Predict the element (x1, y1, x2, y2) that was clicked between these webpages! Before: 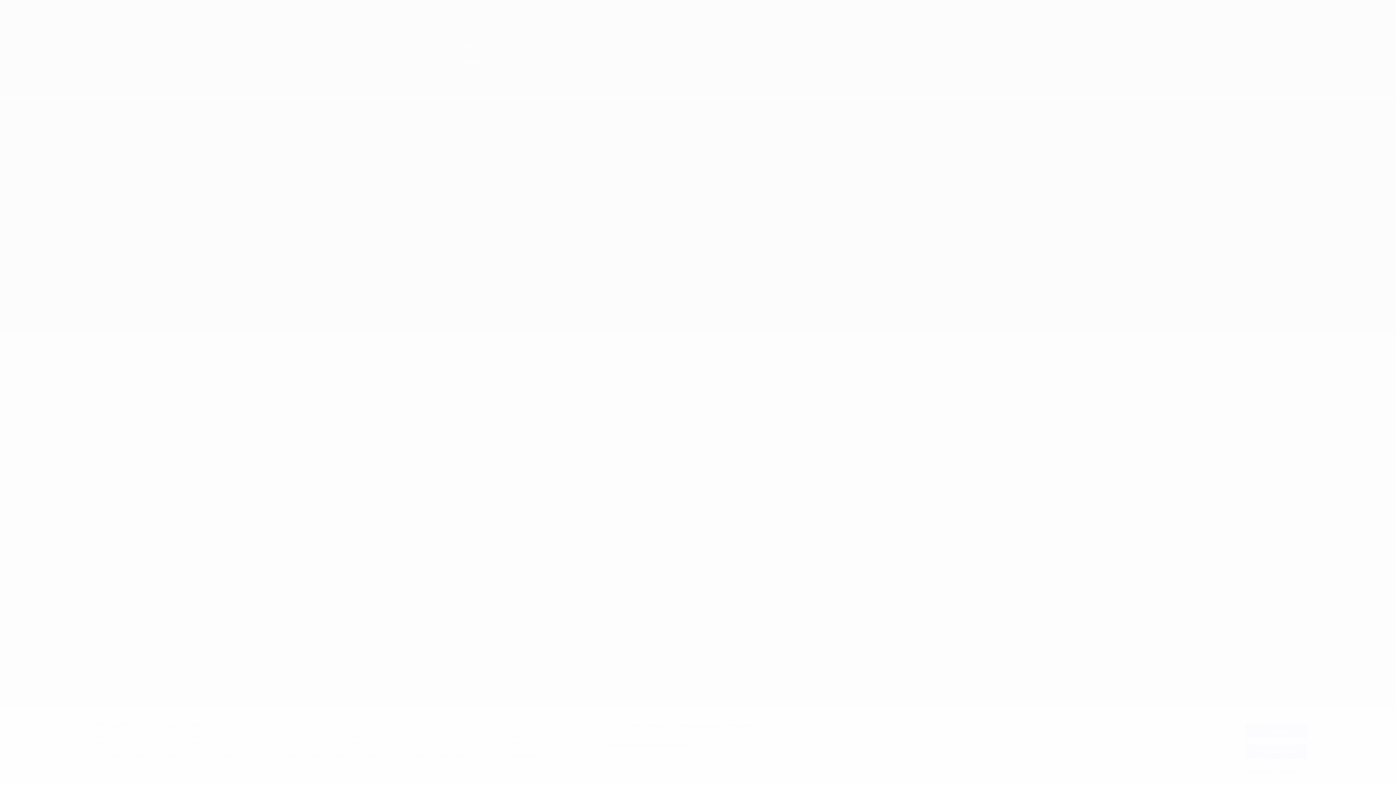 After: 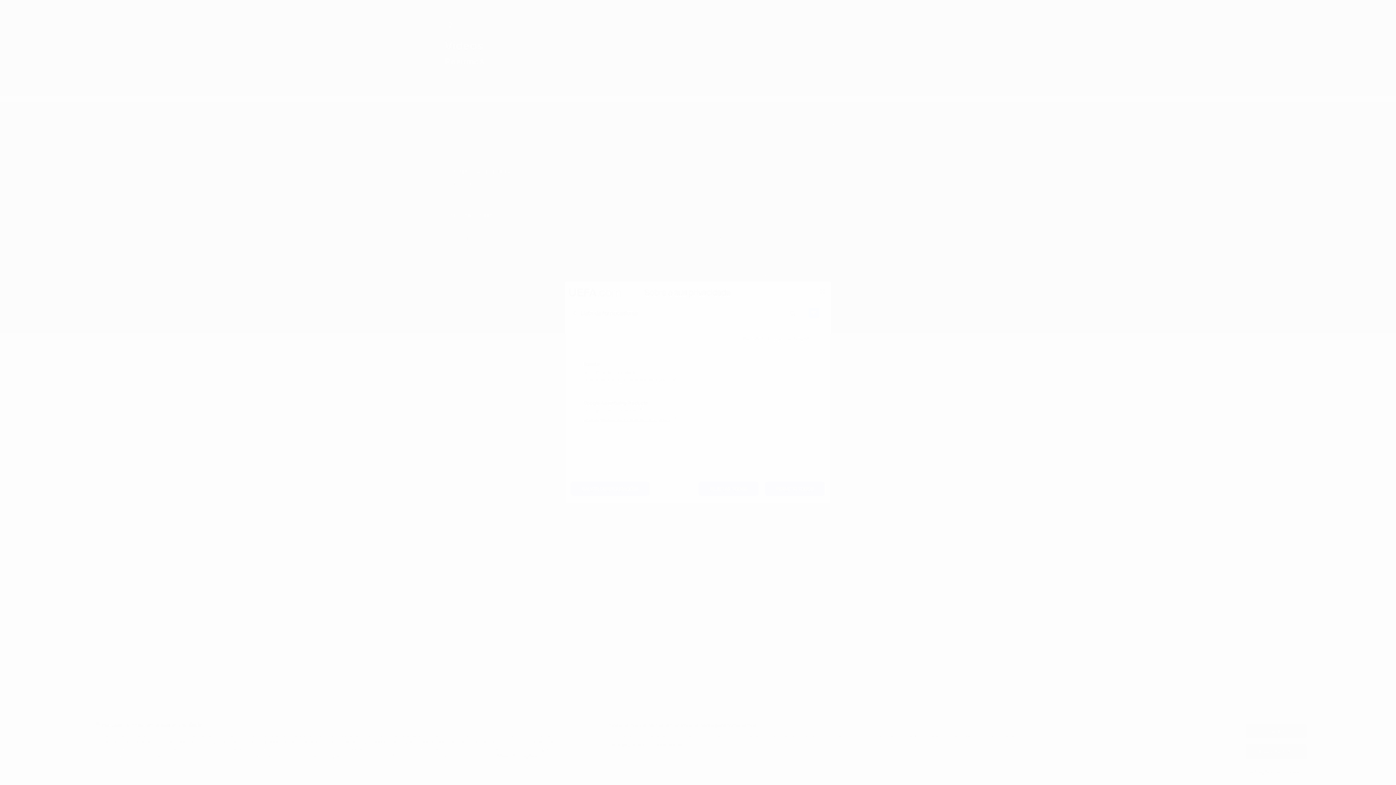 Action: label: Lista de parceiros (fornecedores) bbox: (609, 742, 687, 749)